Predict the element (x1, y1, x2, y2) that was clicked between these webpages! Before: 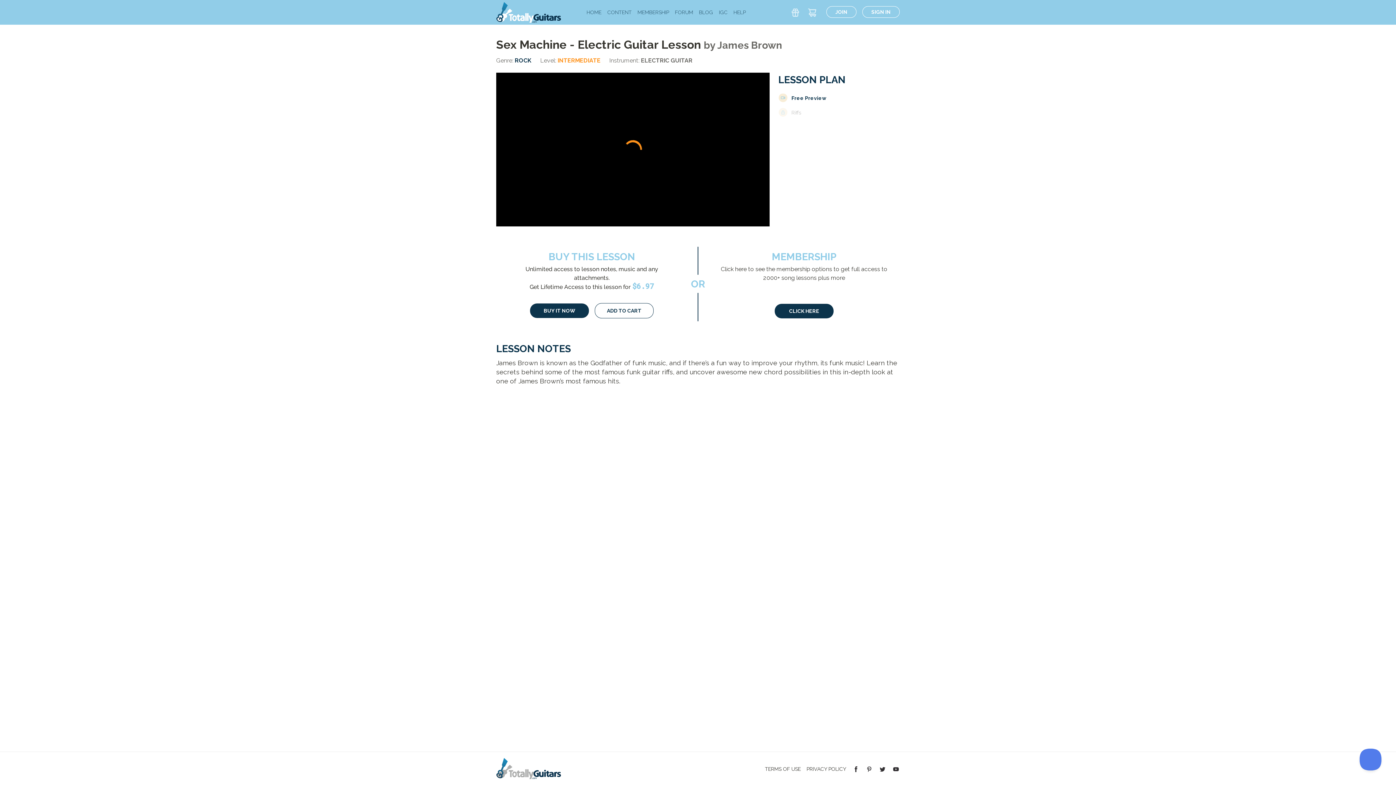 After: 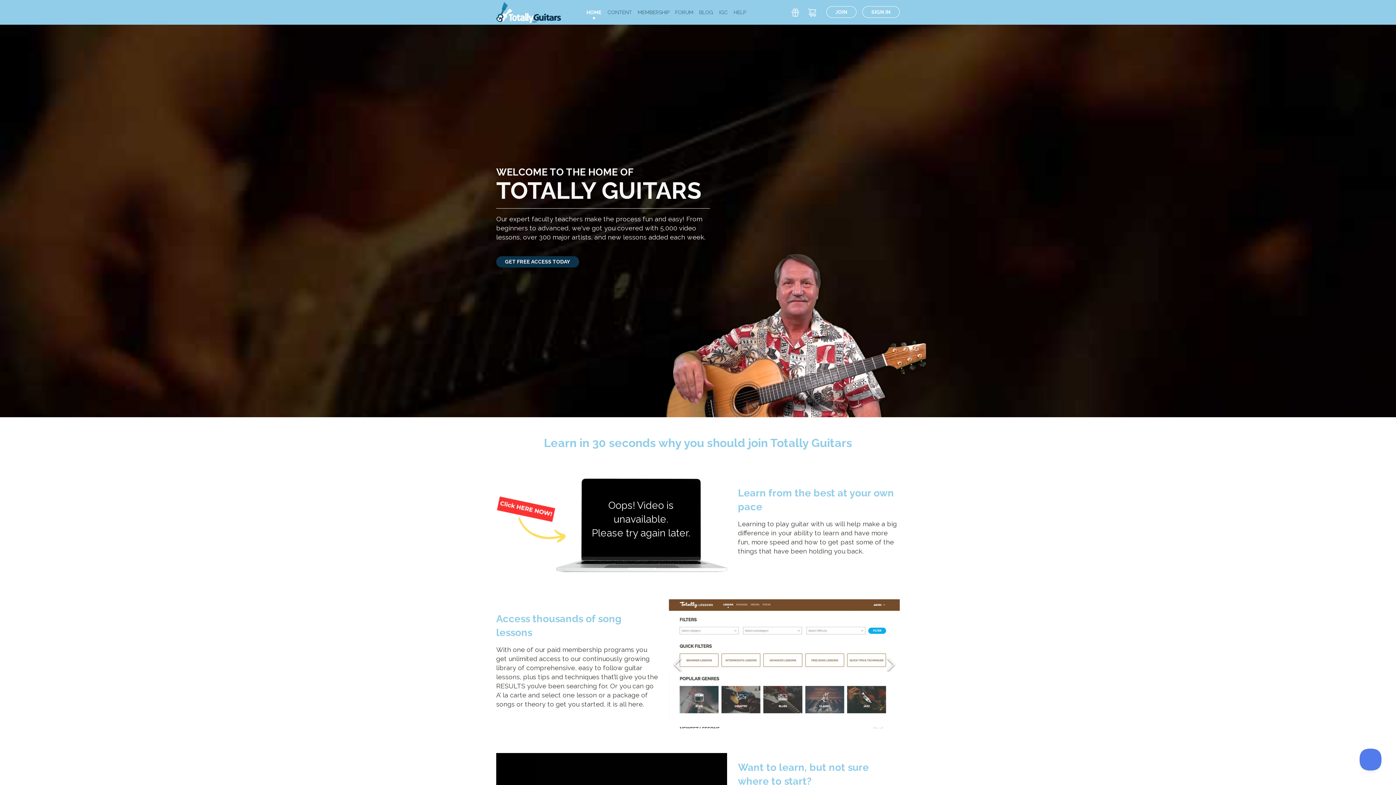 Action: bbox: (496, 764, 561, 772)